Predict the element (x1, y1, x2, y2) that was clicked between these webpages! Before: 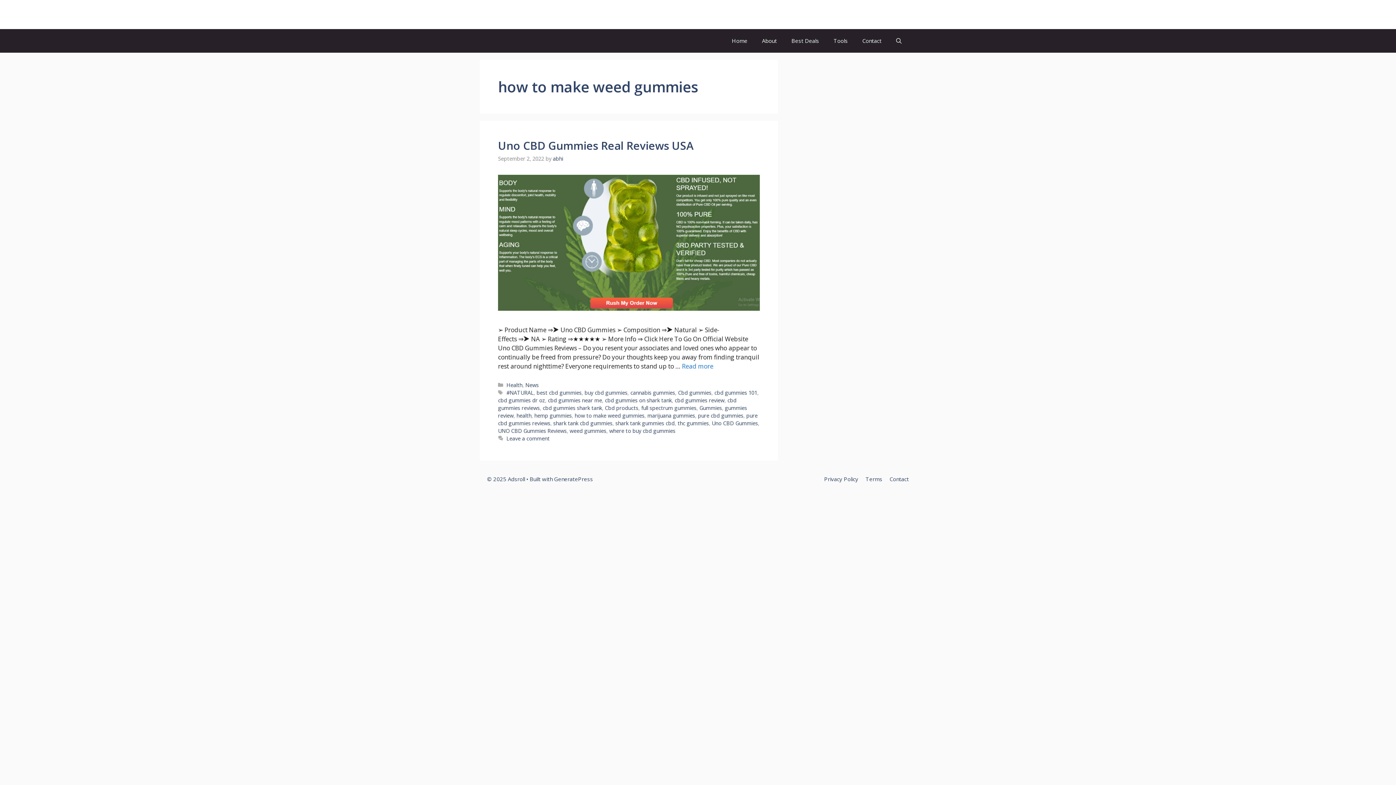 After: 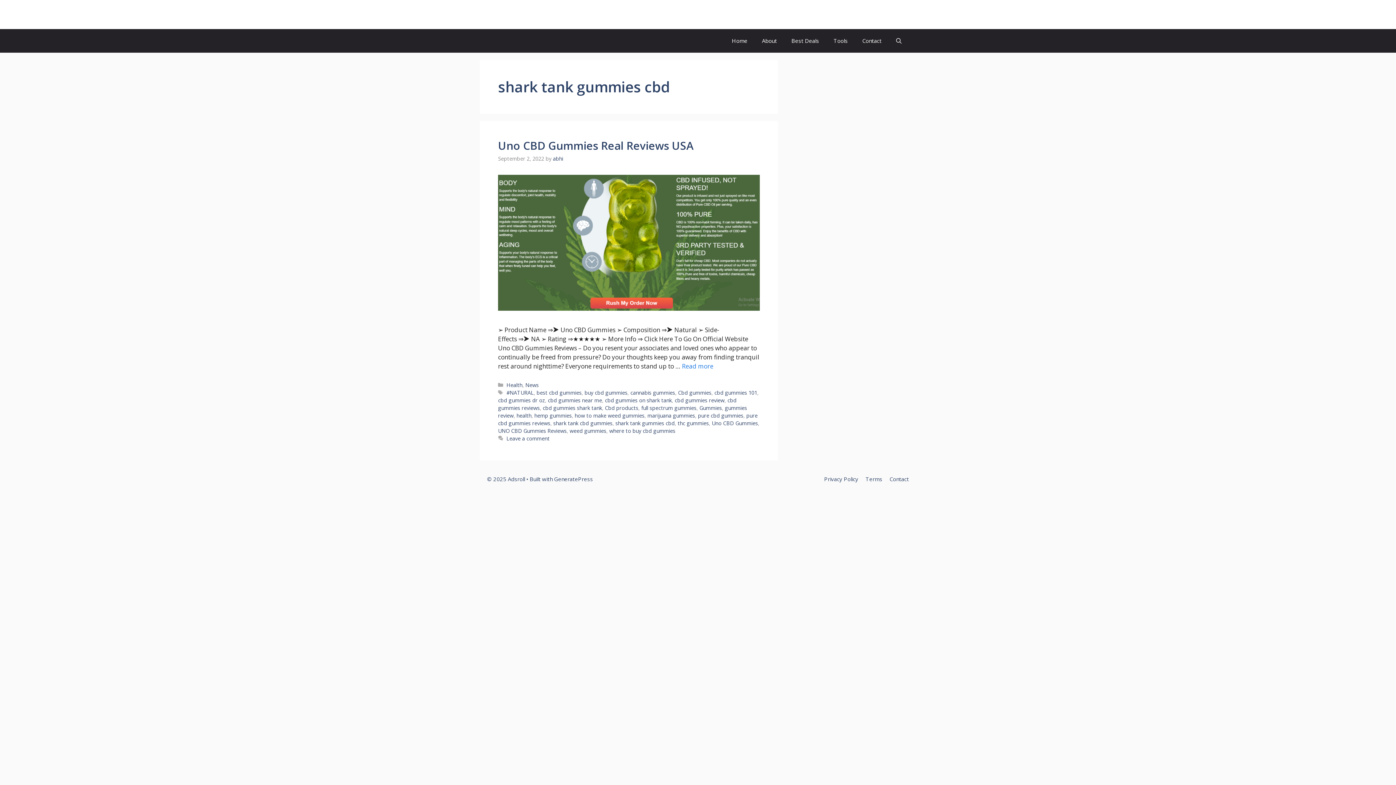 Action: bbox: (615, 419, 674, 426) label: shark tank gummies cbd